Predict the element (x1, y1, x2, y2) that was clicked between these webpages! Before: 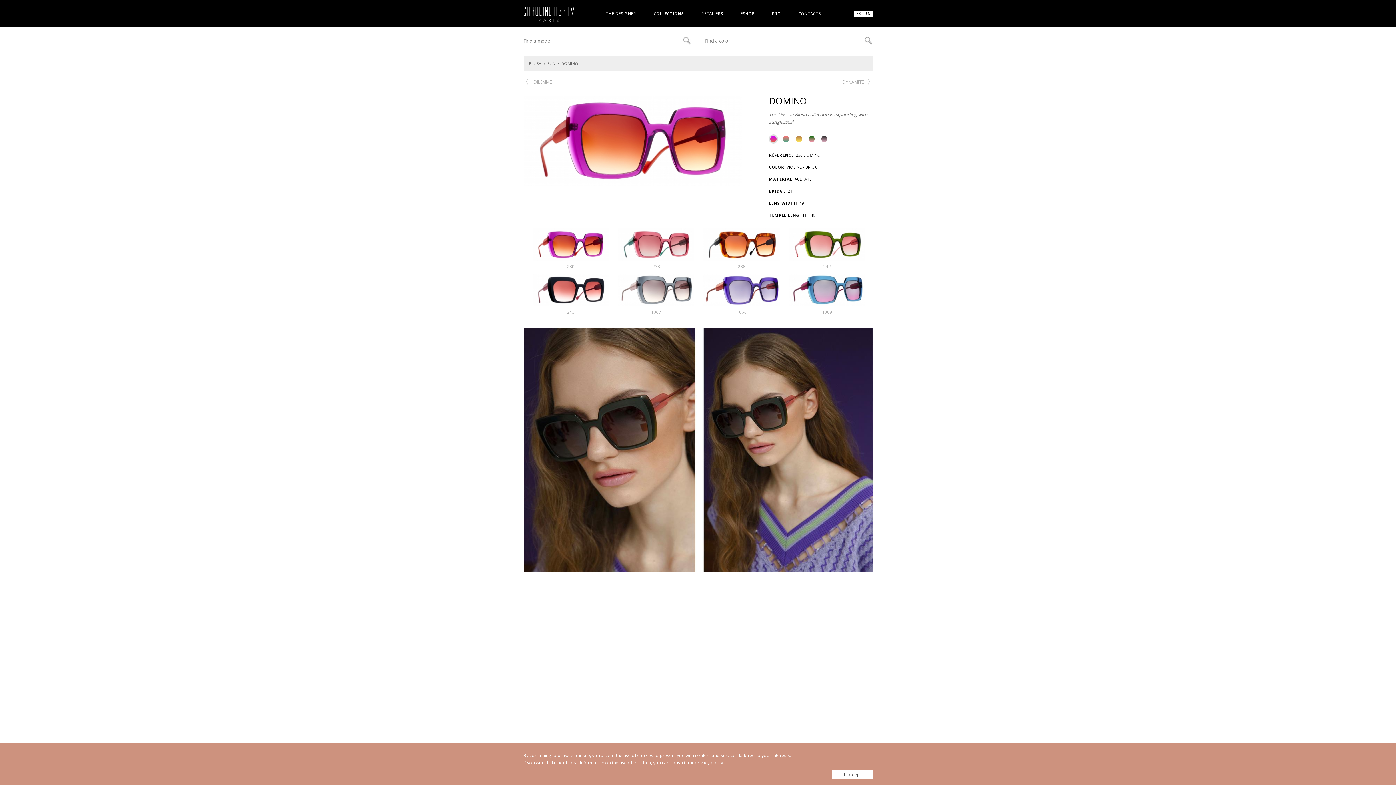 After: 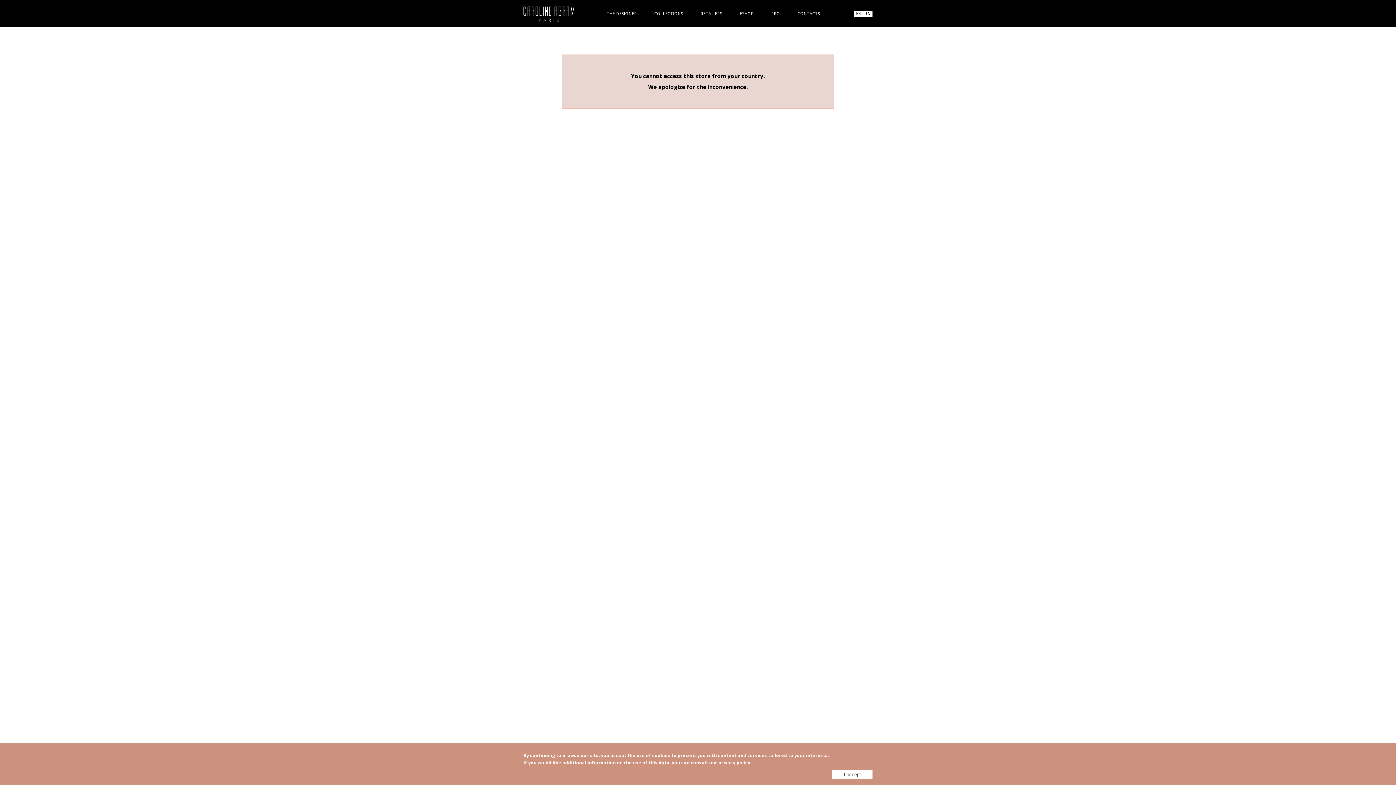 Action: bbox: (733, 9, 762, 17) label: ESHOP